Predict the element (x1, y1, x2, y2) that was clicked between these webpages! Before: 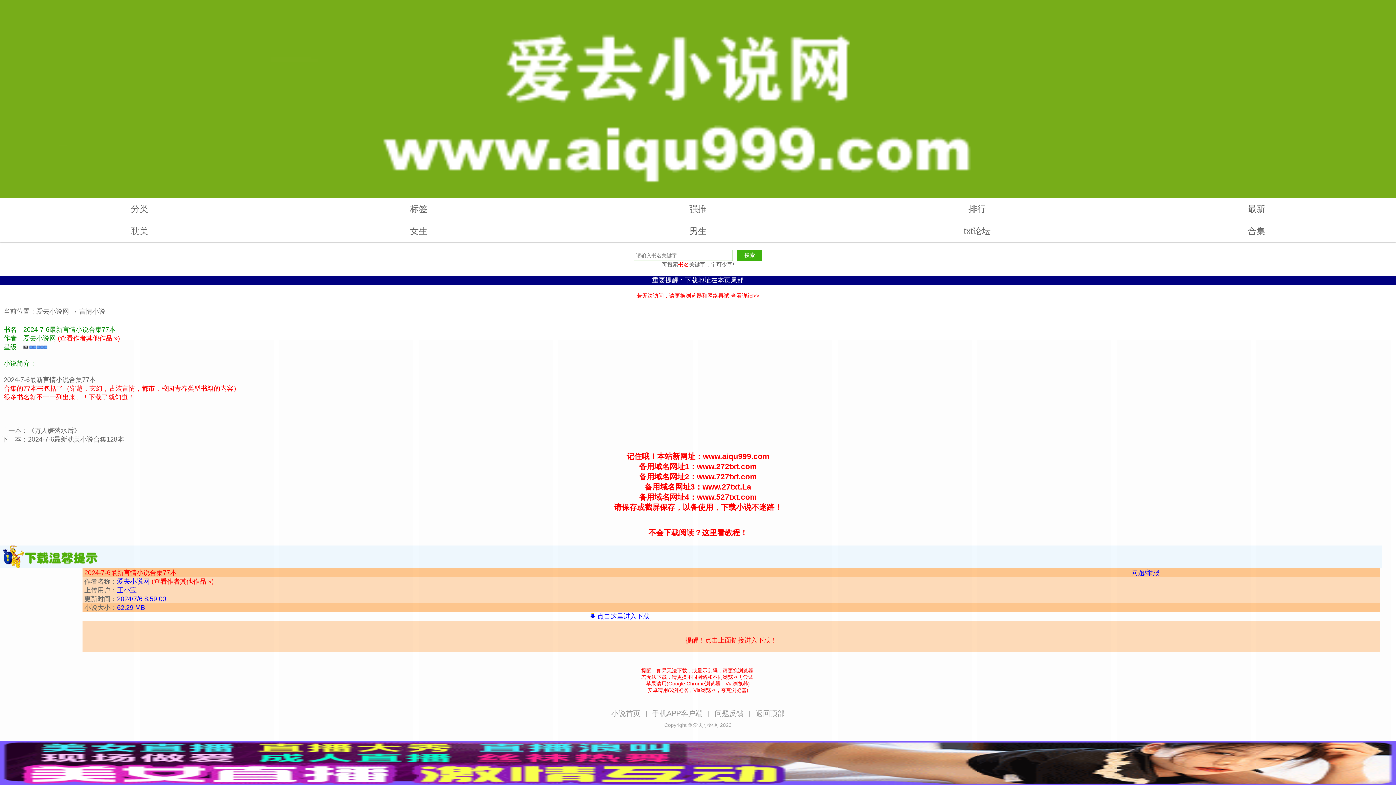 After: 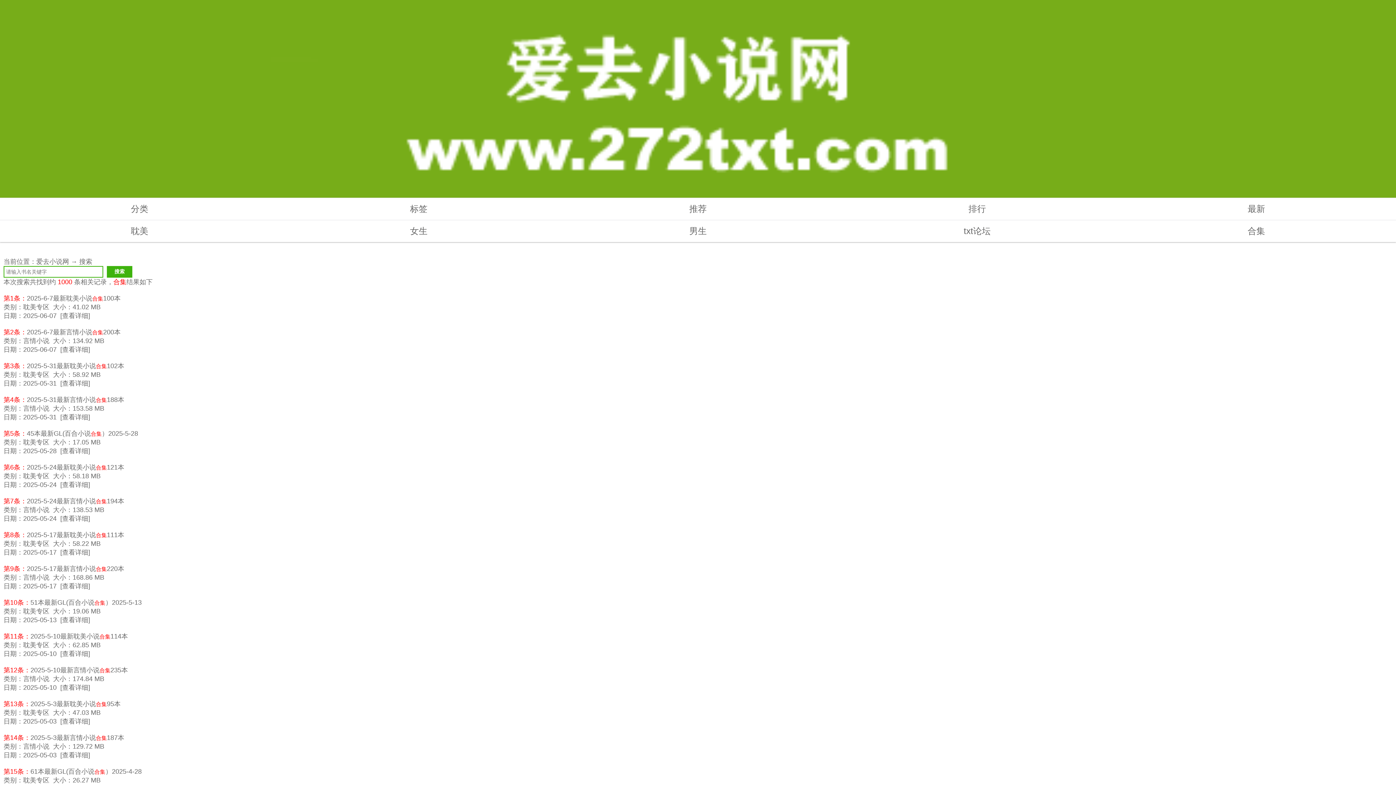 Action: bbox: (1117, 220, 1396, 242) label: 合集